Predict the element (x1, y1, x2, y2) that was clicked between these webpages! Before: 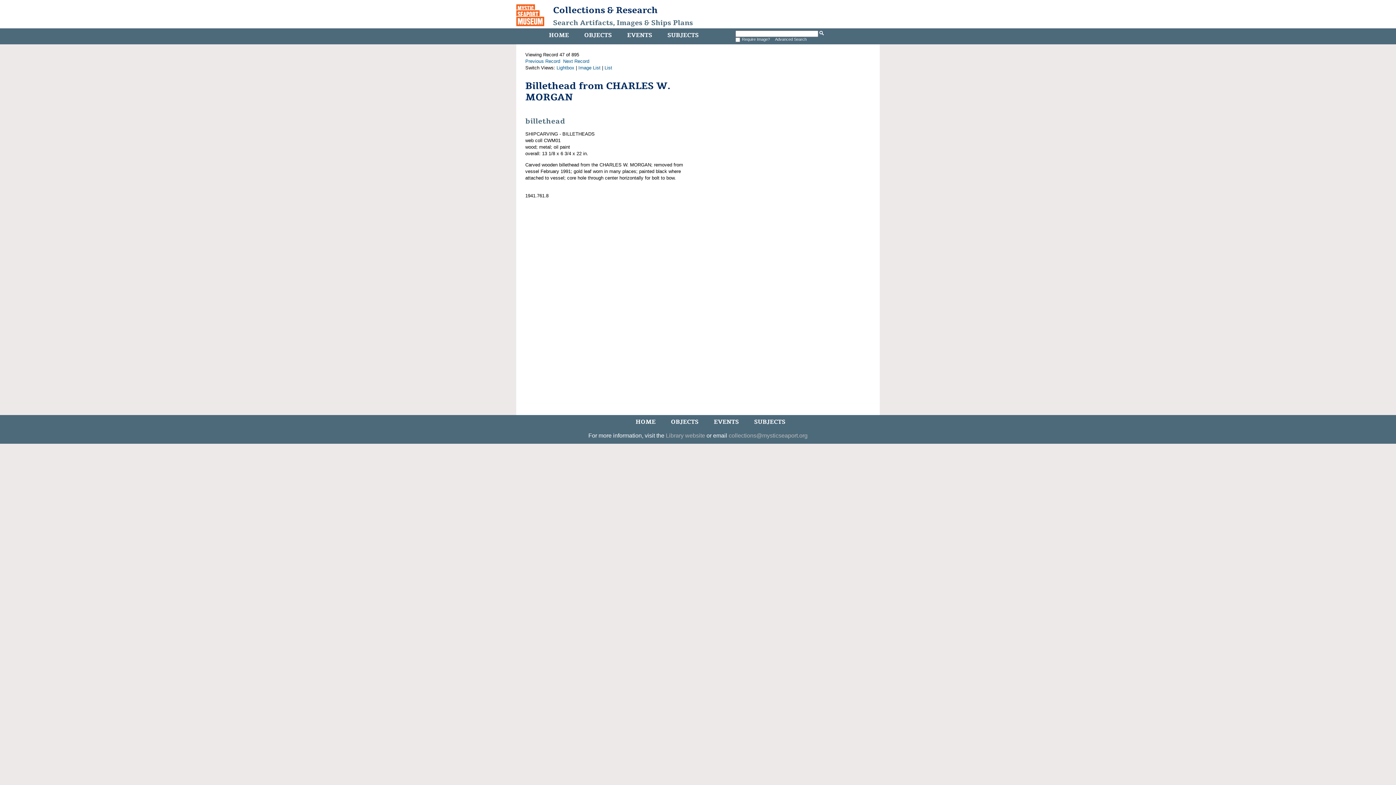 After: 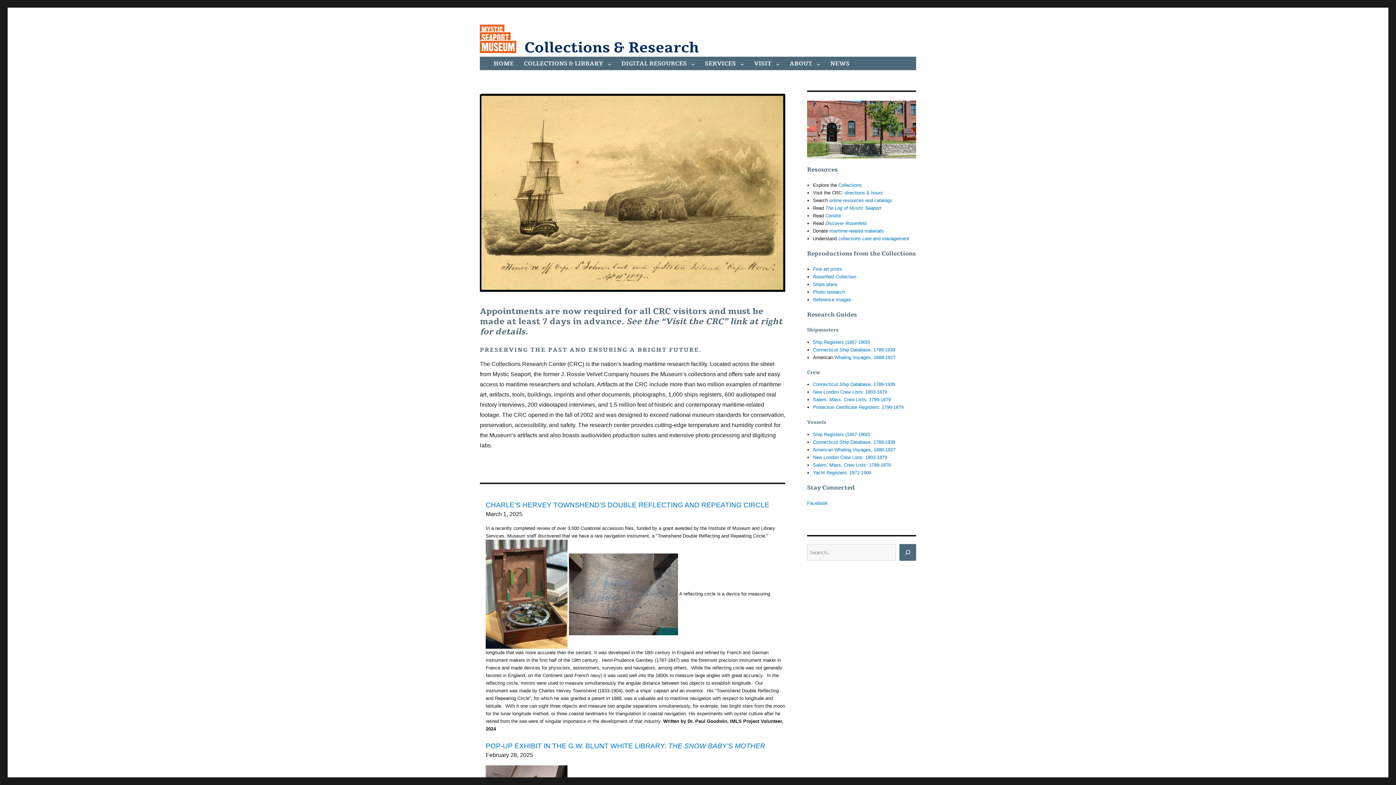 Action: bbox: (666, 432, 705, 438) label: Library website